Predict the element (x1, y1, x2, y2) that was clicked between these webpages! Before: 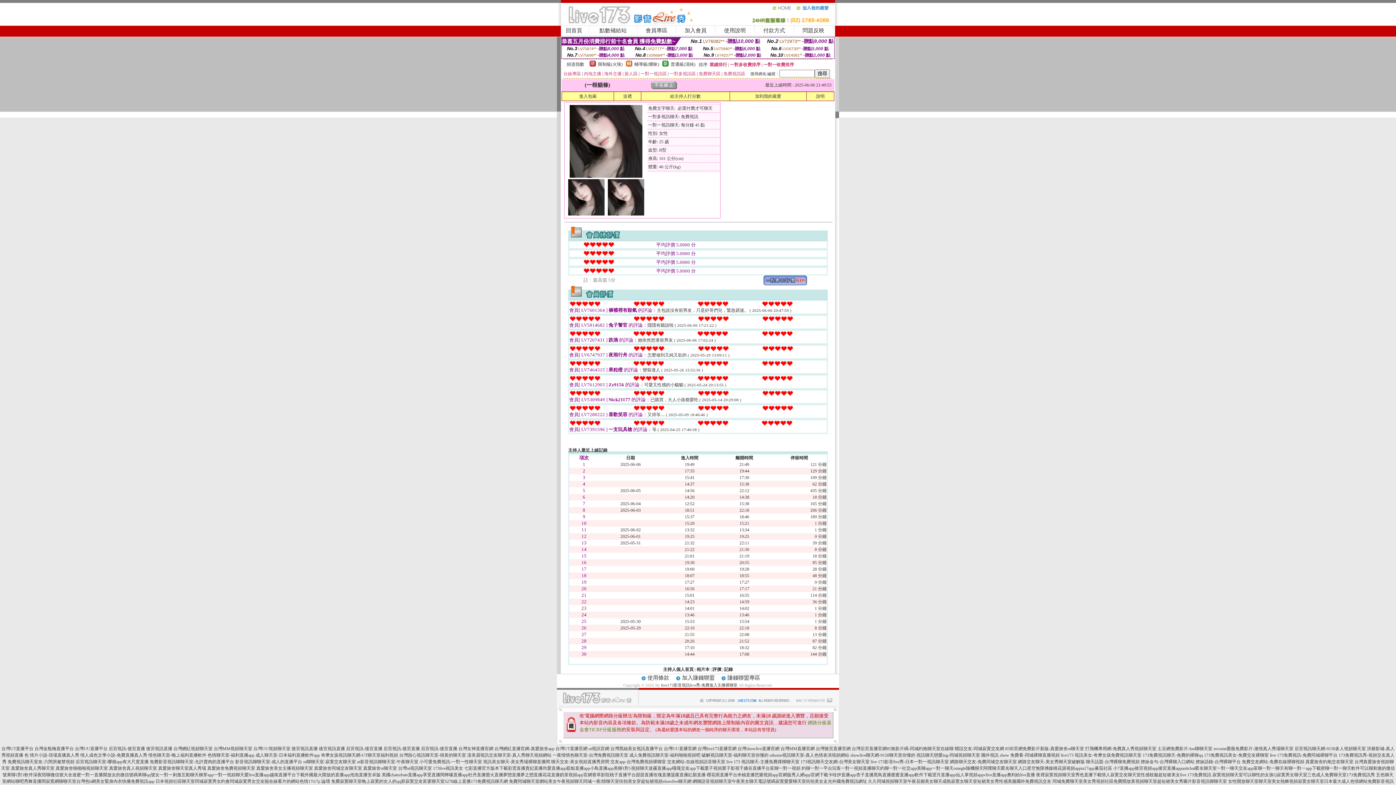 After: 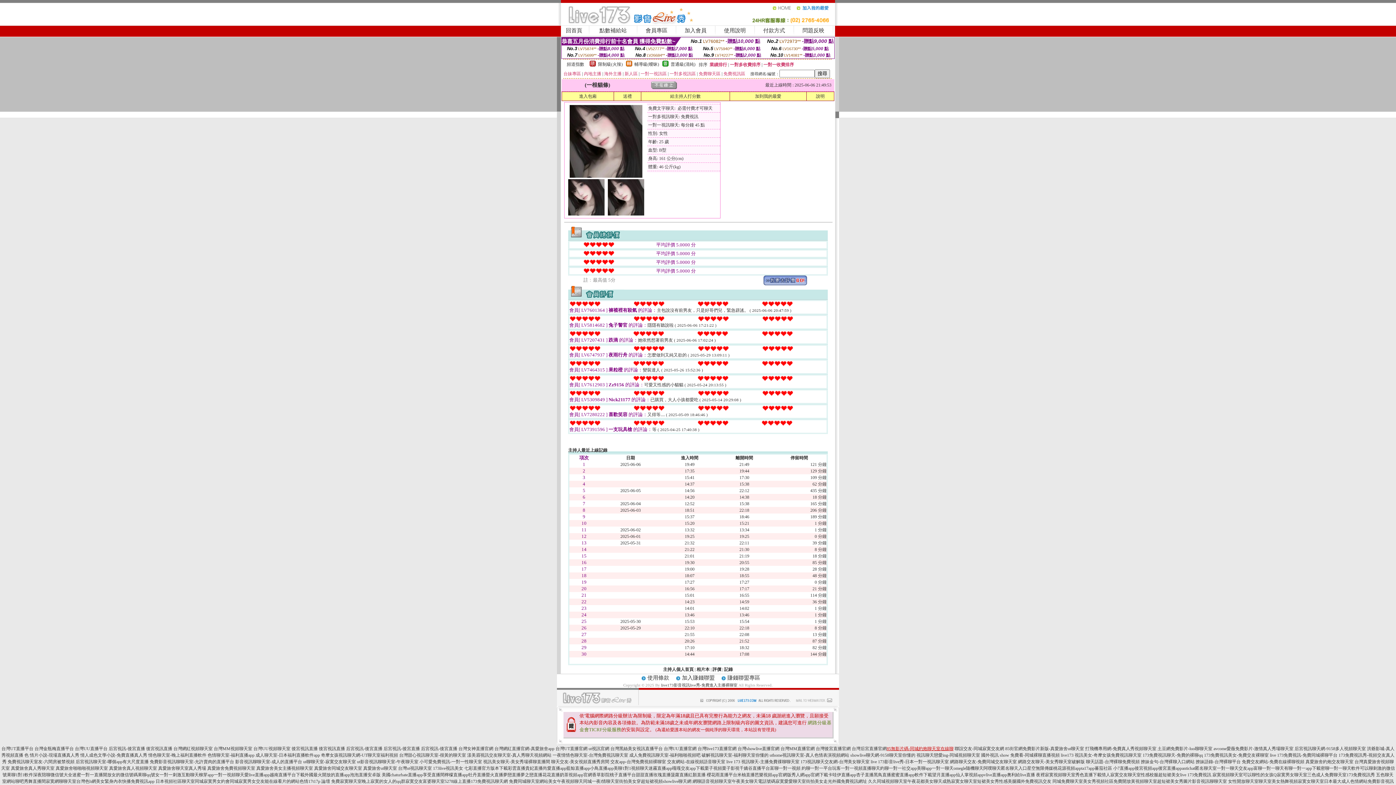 Action: bbox: (886, 746, 953, 751) label: 85無影片碼-同城約炮聊天室在線聊